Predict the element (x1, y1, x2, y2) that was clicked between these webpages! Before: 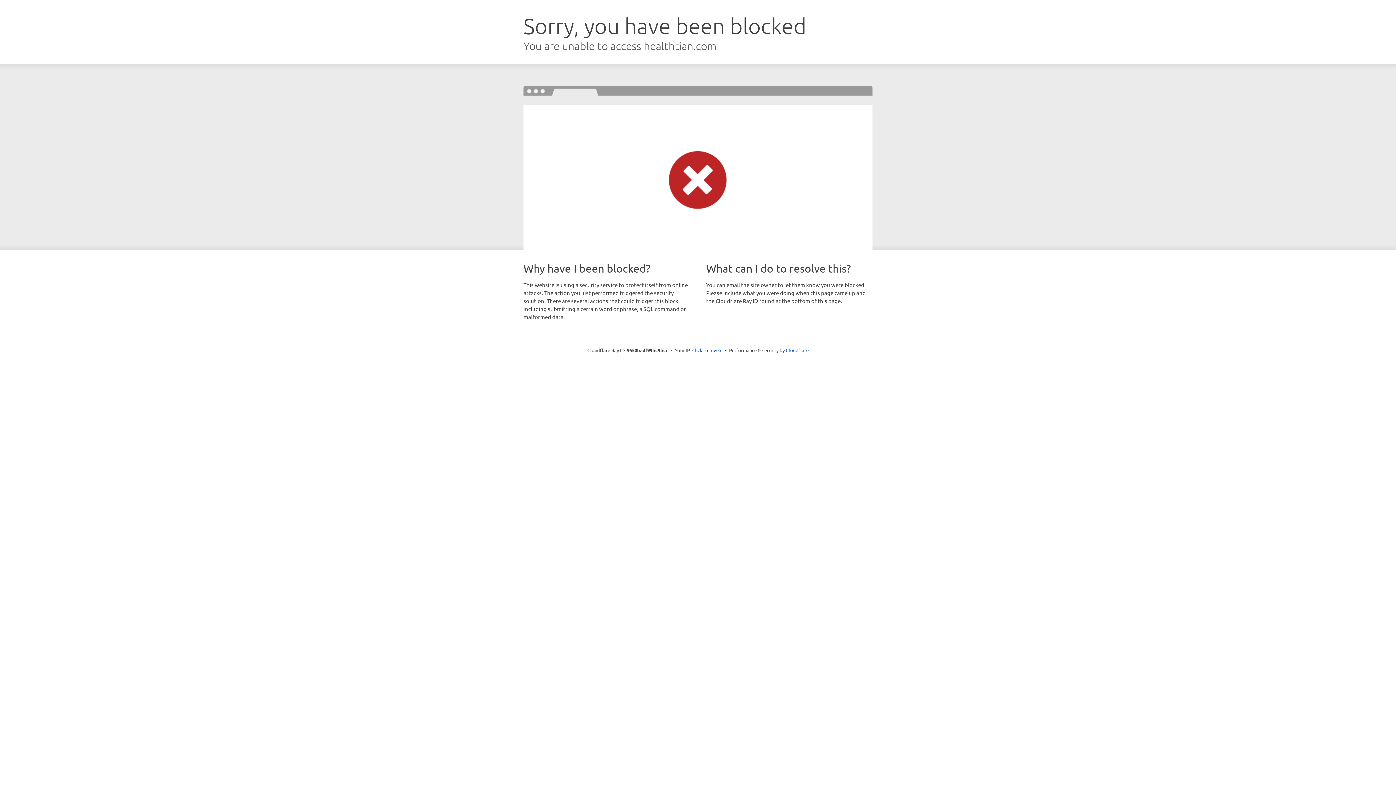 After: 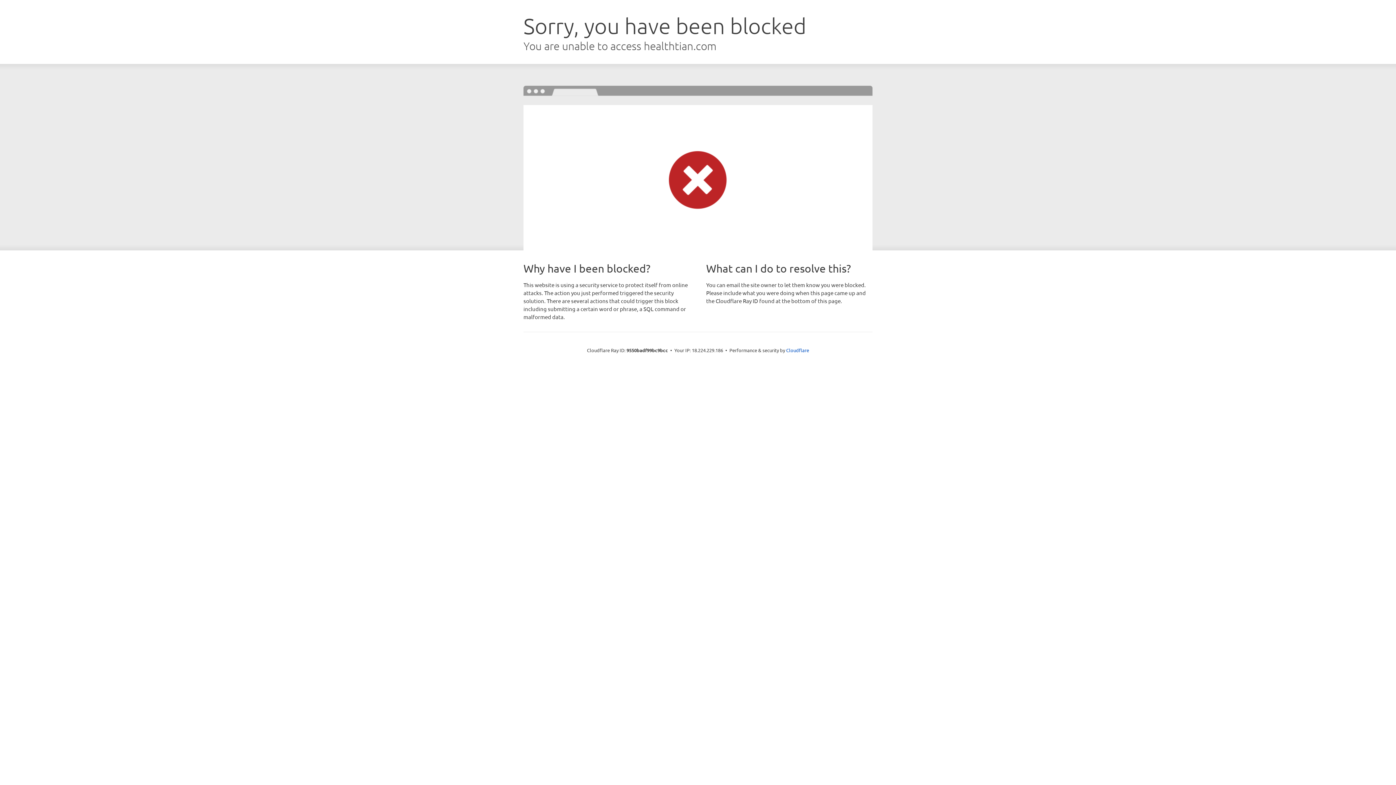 Action: label: Click to reveal bbox: (692, 346, 722, 353)